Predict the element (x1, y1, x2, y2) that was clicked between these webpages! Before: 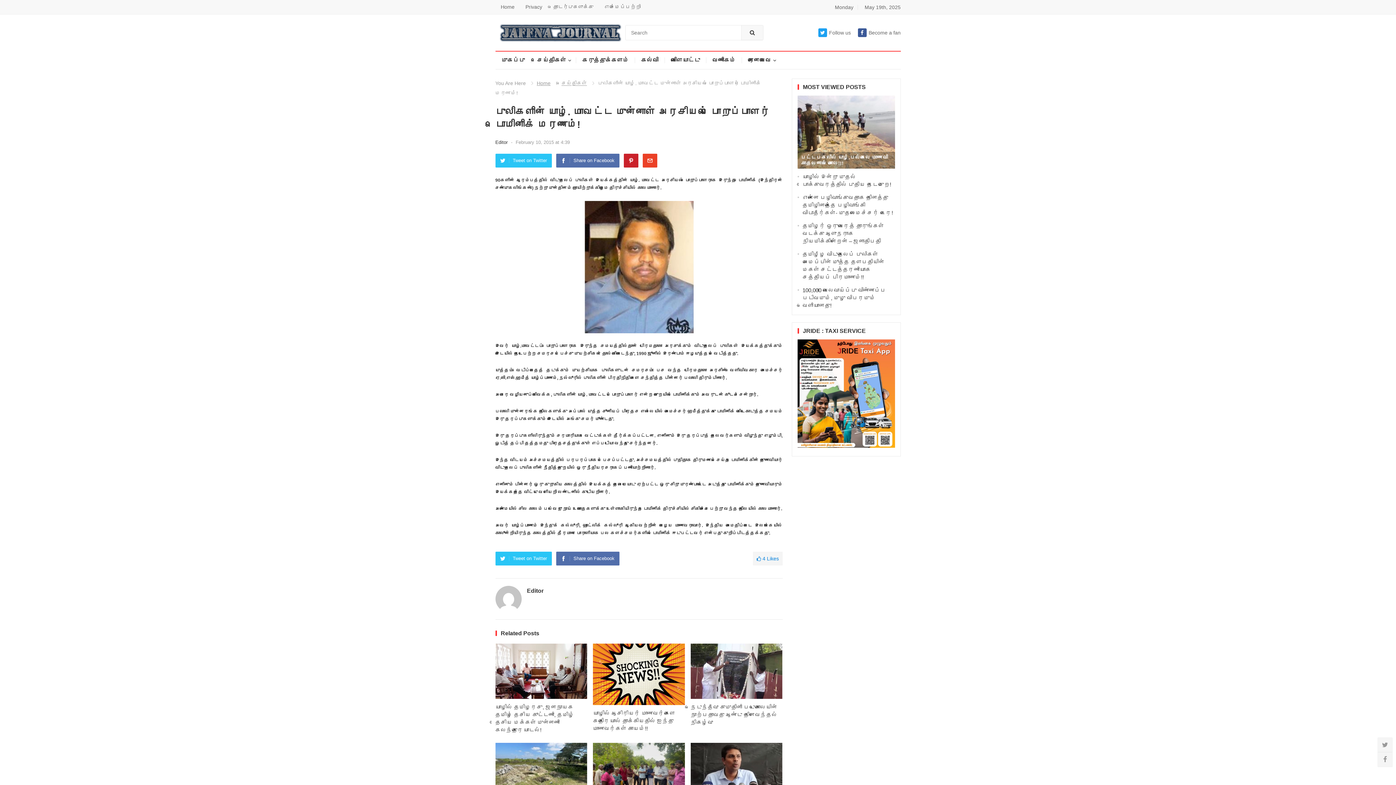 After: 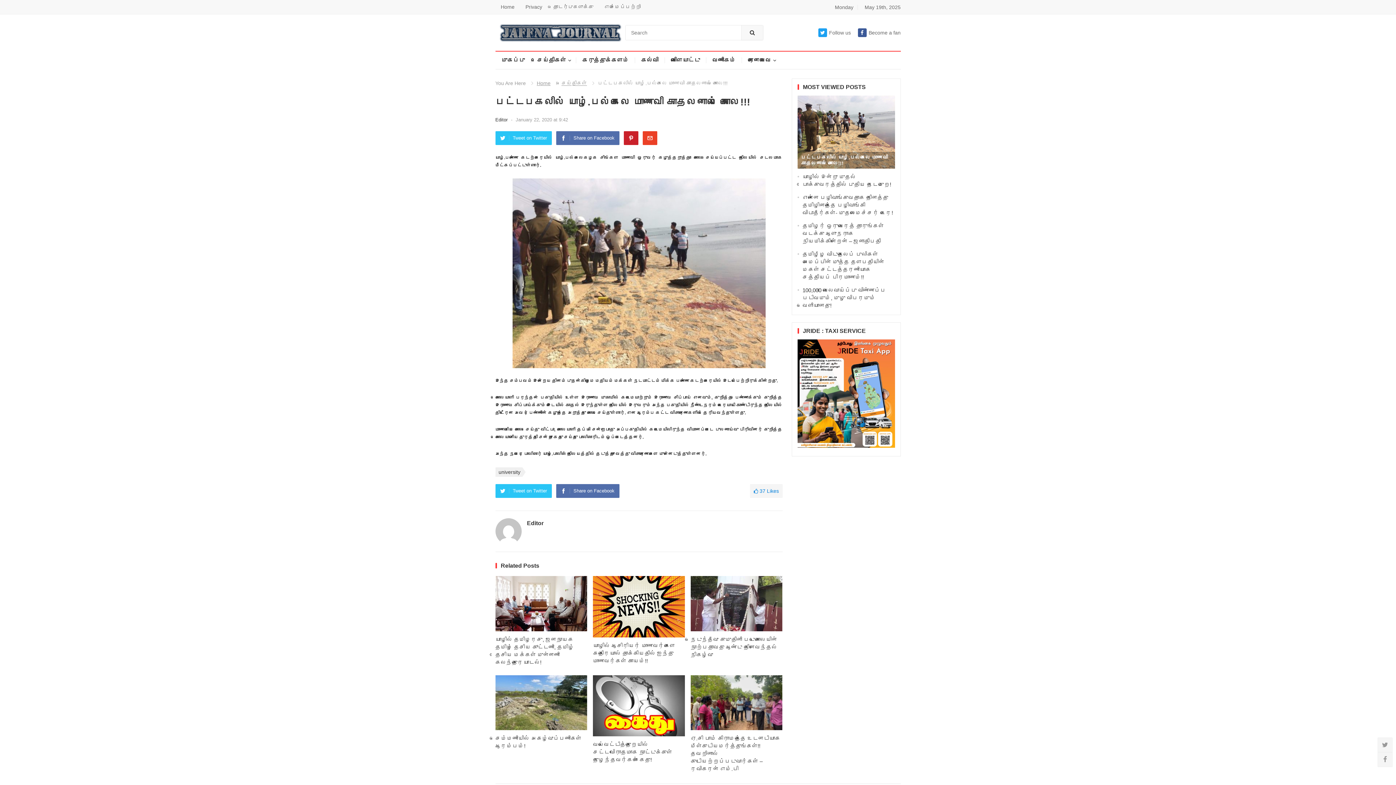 Action: bbox: (797, 95, 895, 168)